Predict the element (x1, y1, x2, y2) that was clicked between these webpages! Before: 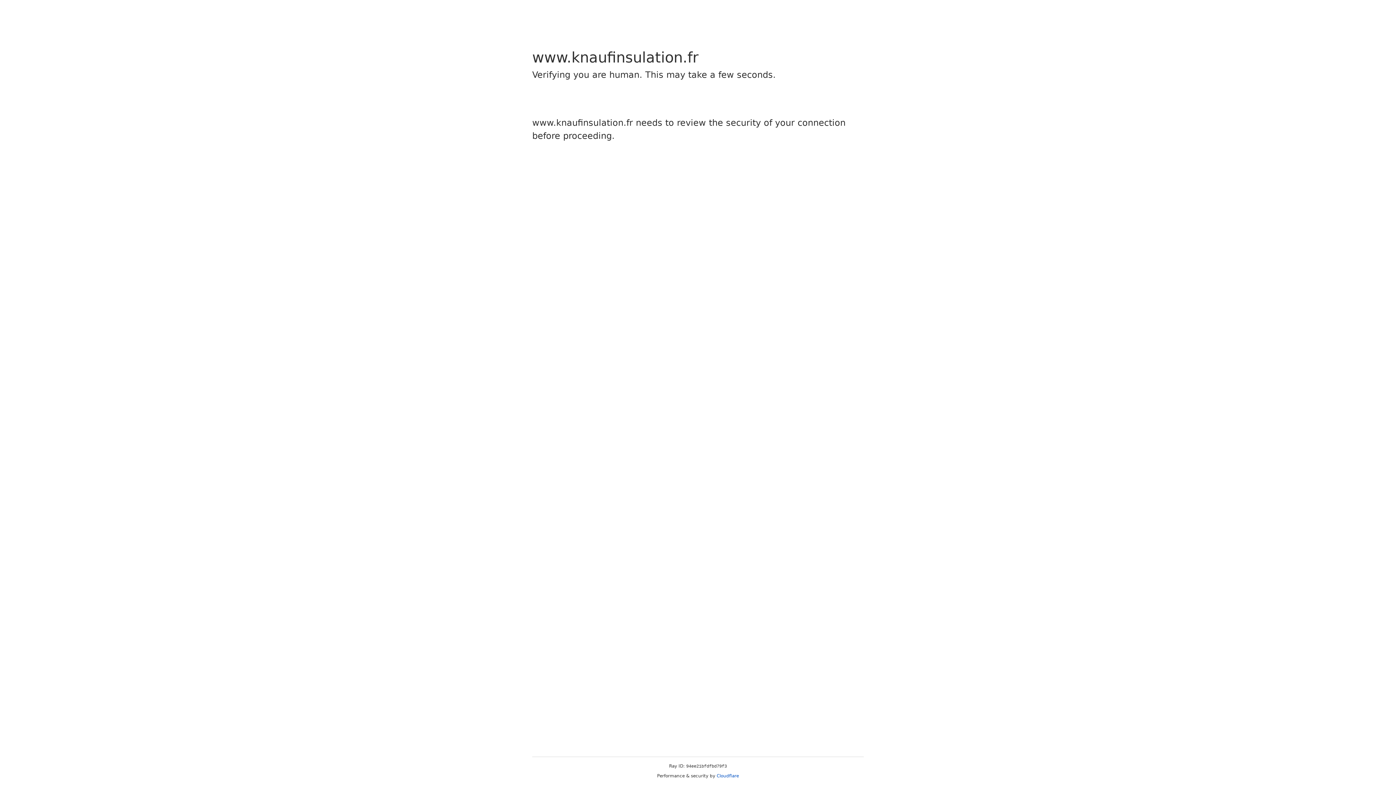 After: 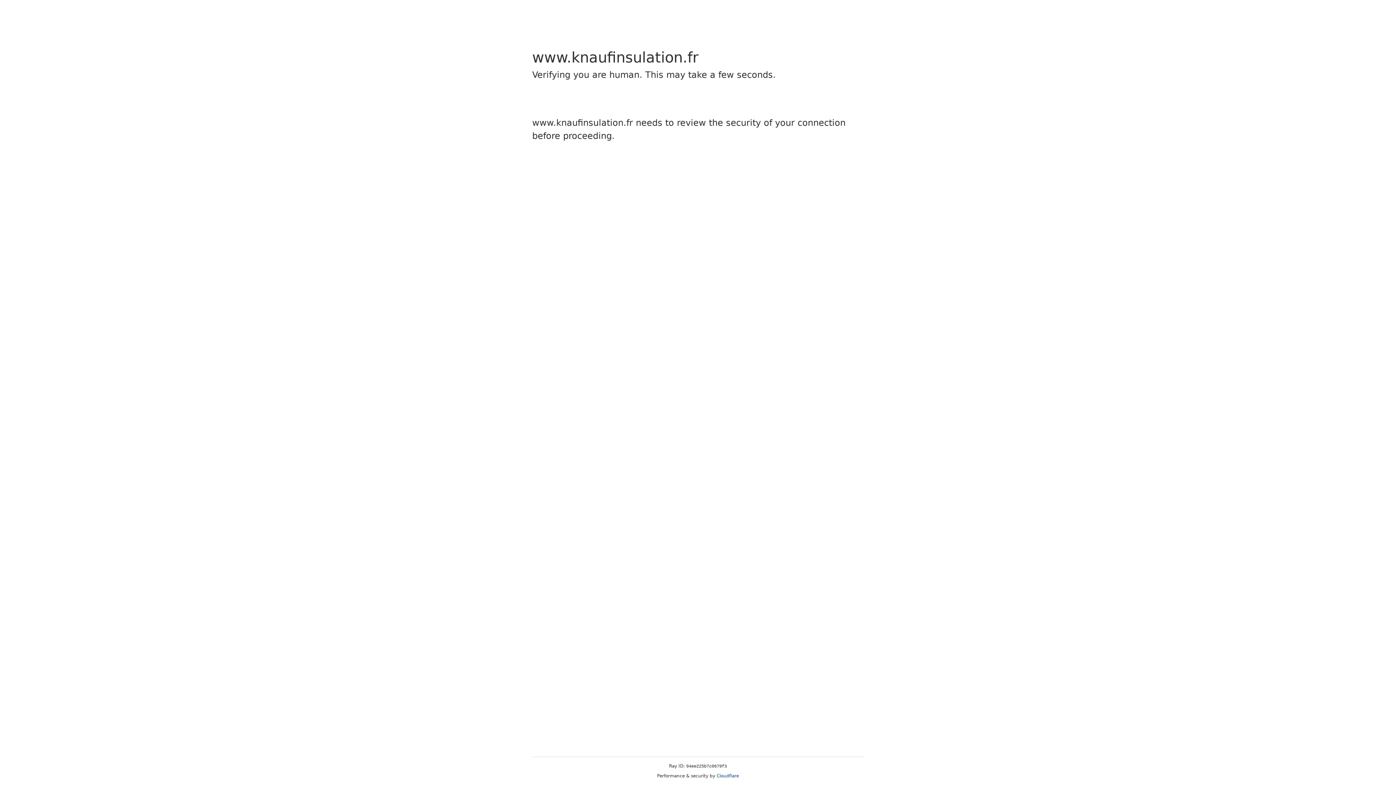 Action: label: Cloudflare bbox: (716, 773, 739, 778)